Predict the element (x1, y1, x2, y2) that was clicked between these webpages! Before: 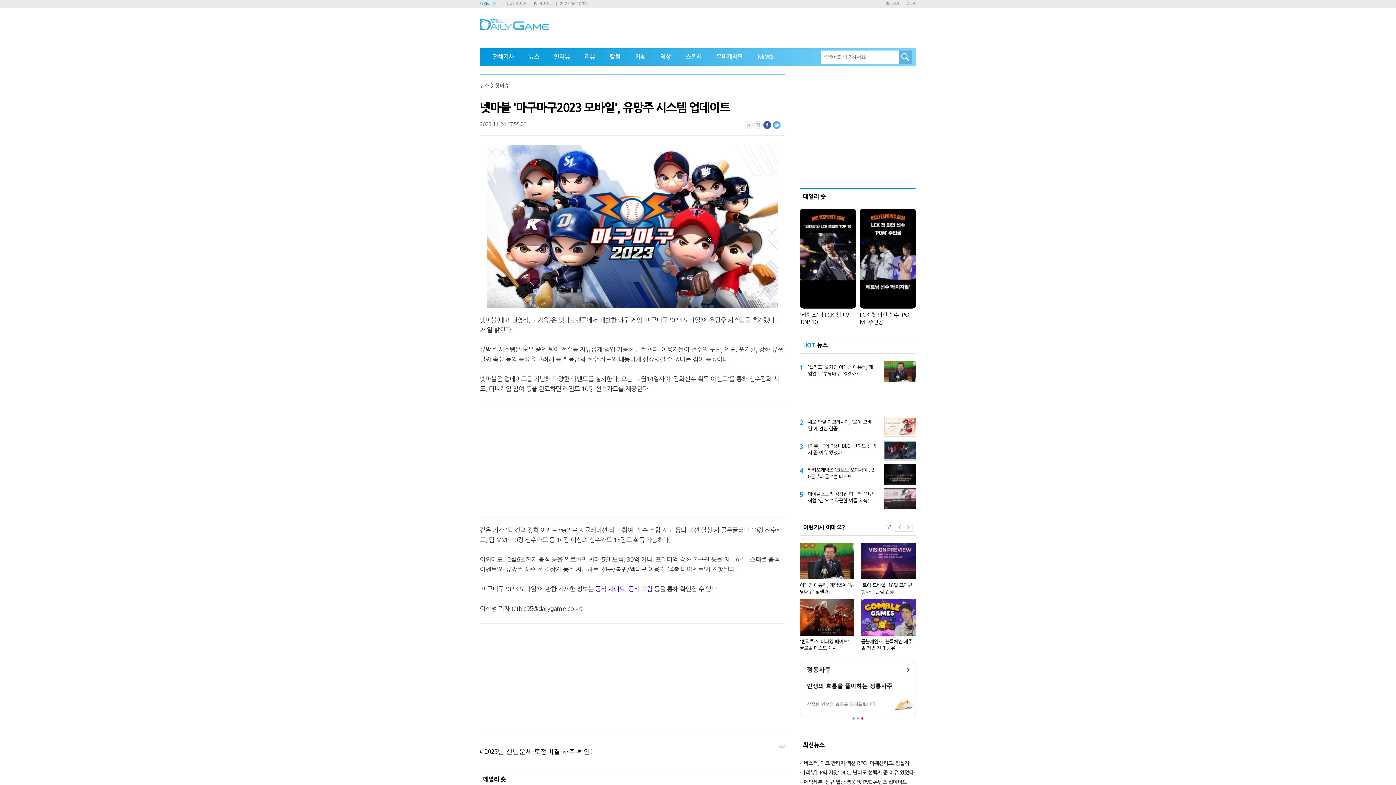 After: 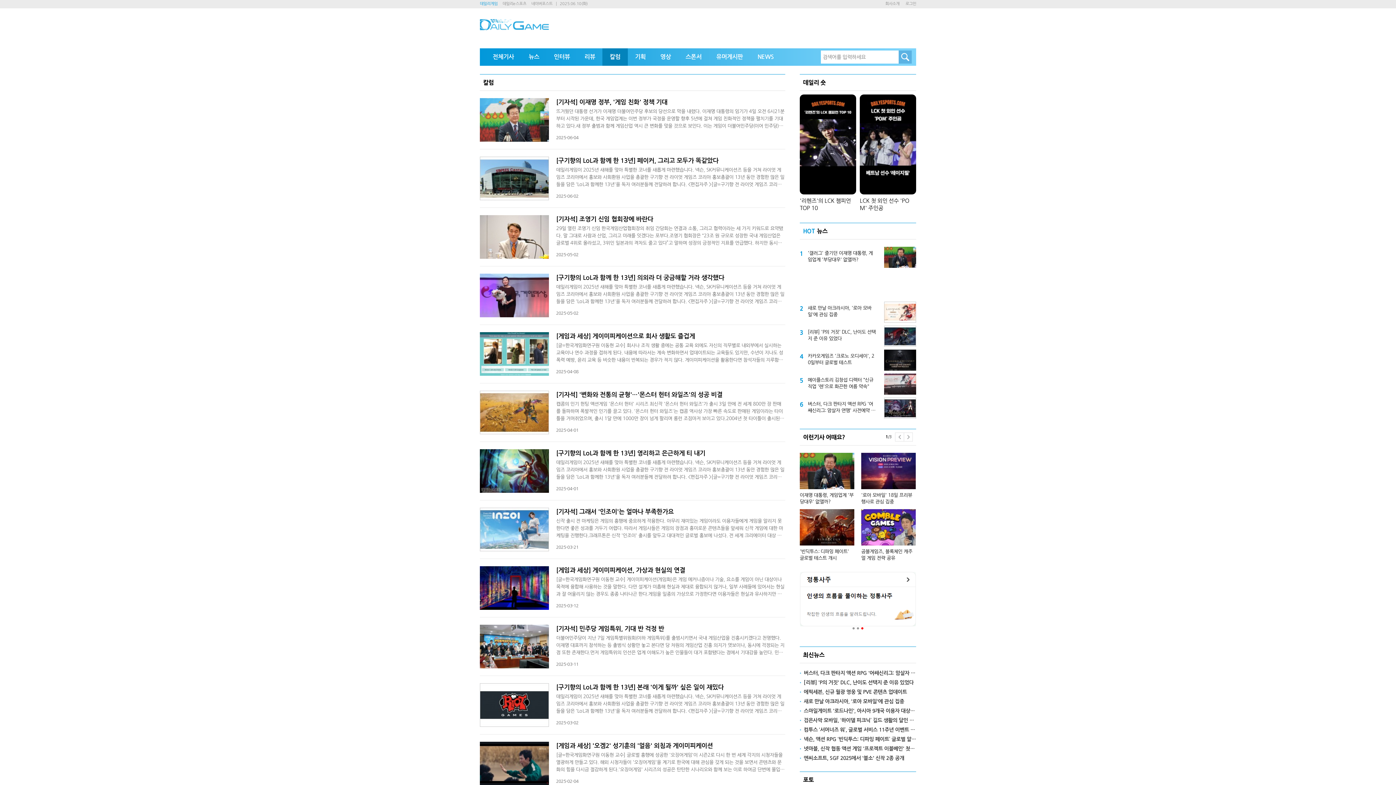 Action: label: 칼럼 bbox: (602, 48, 627, 65)